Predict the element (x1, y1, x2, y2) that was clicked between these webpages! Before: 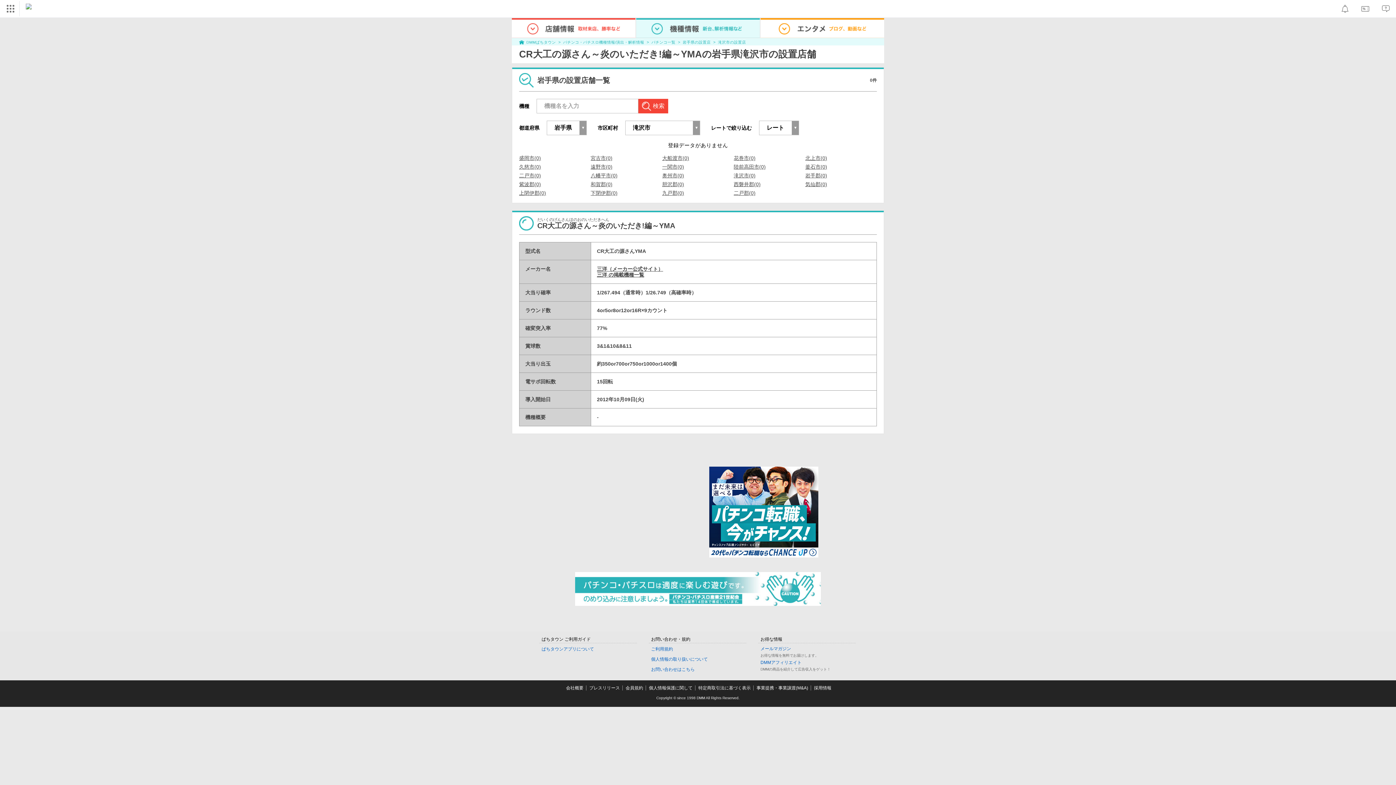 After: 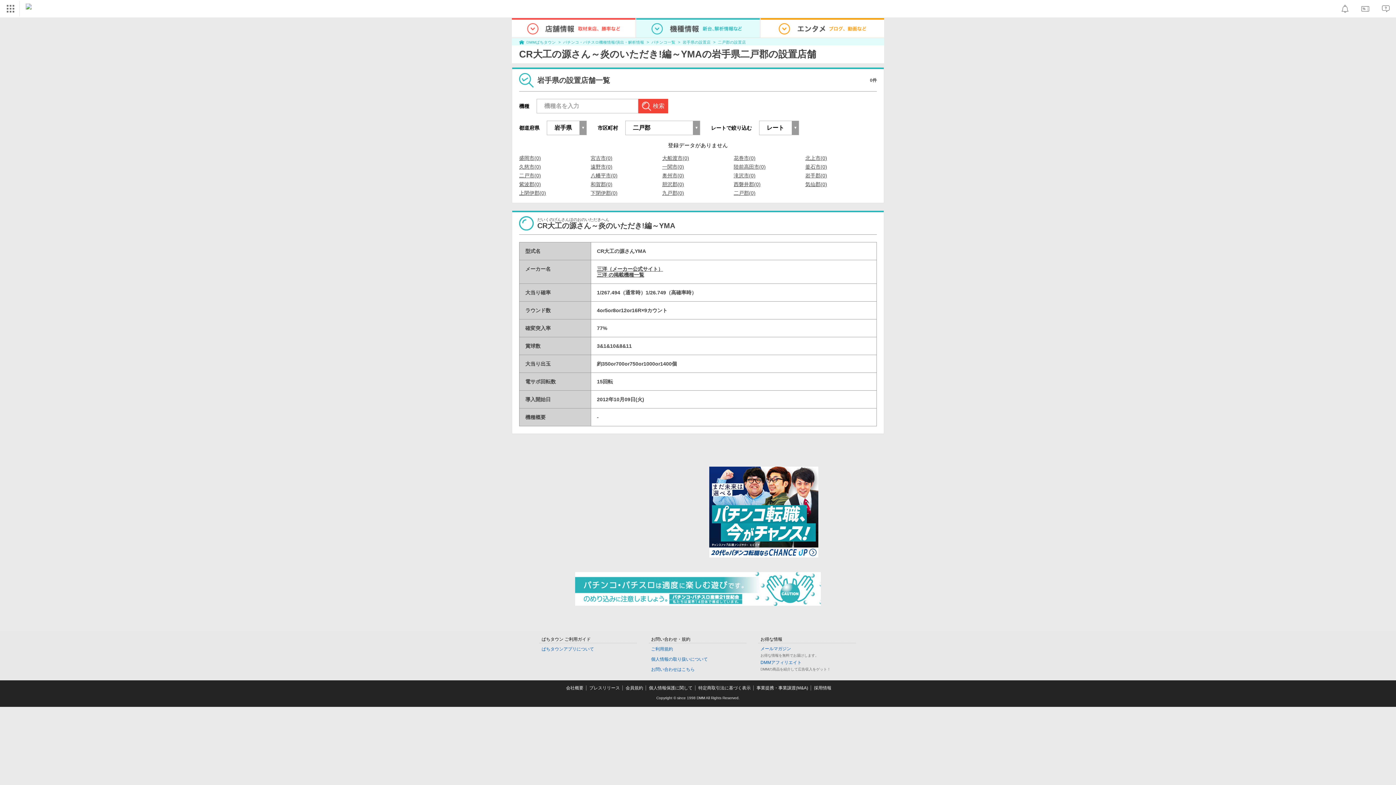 Action: label: 二戸郡(0) bbox: (733, 190, 755, 195)